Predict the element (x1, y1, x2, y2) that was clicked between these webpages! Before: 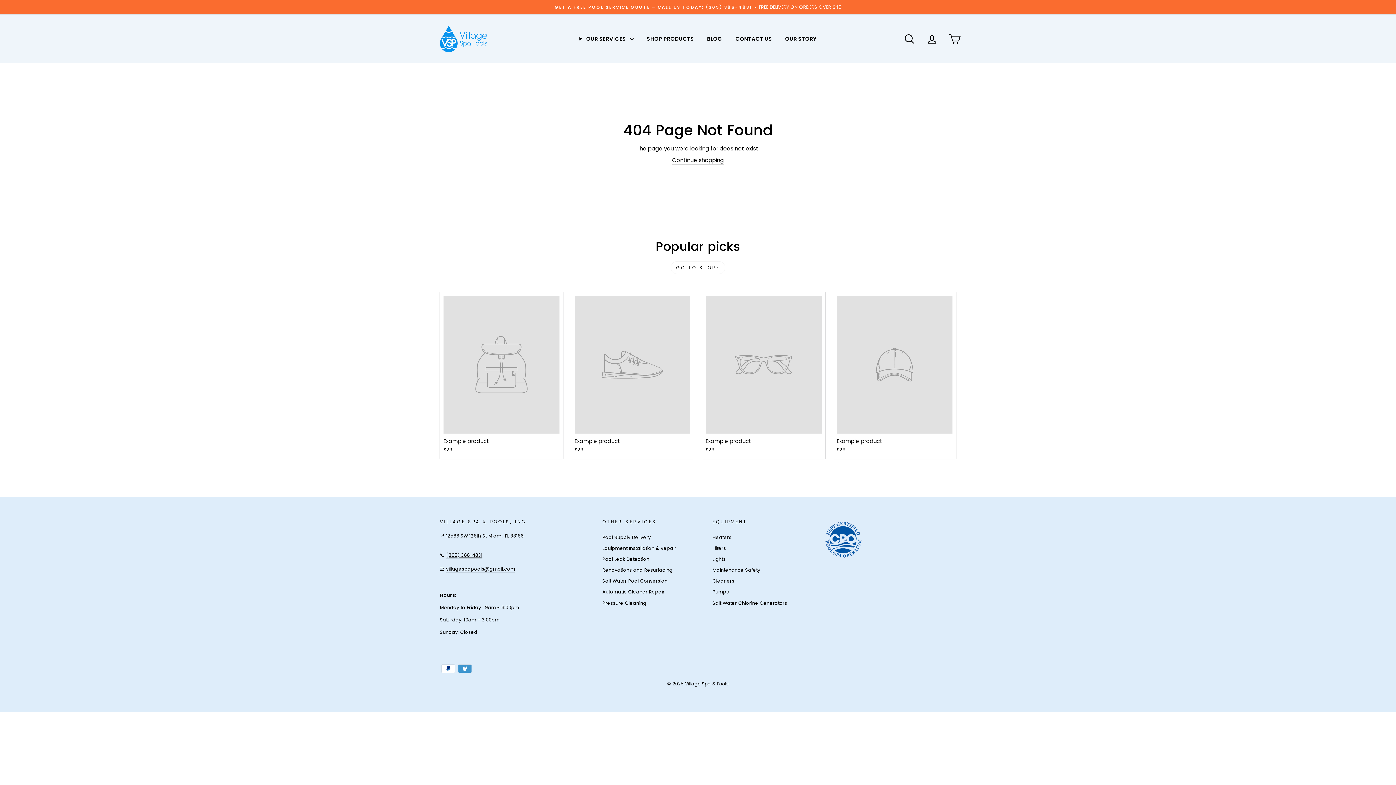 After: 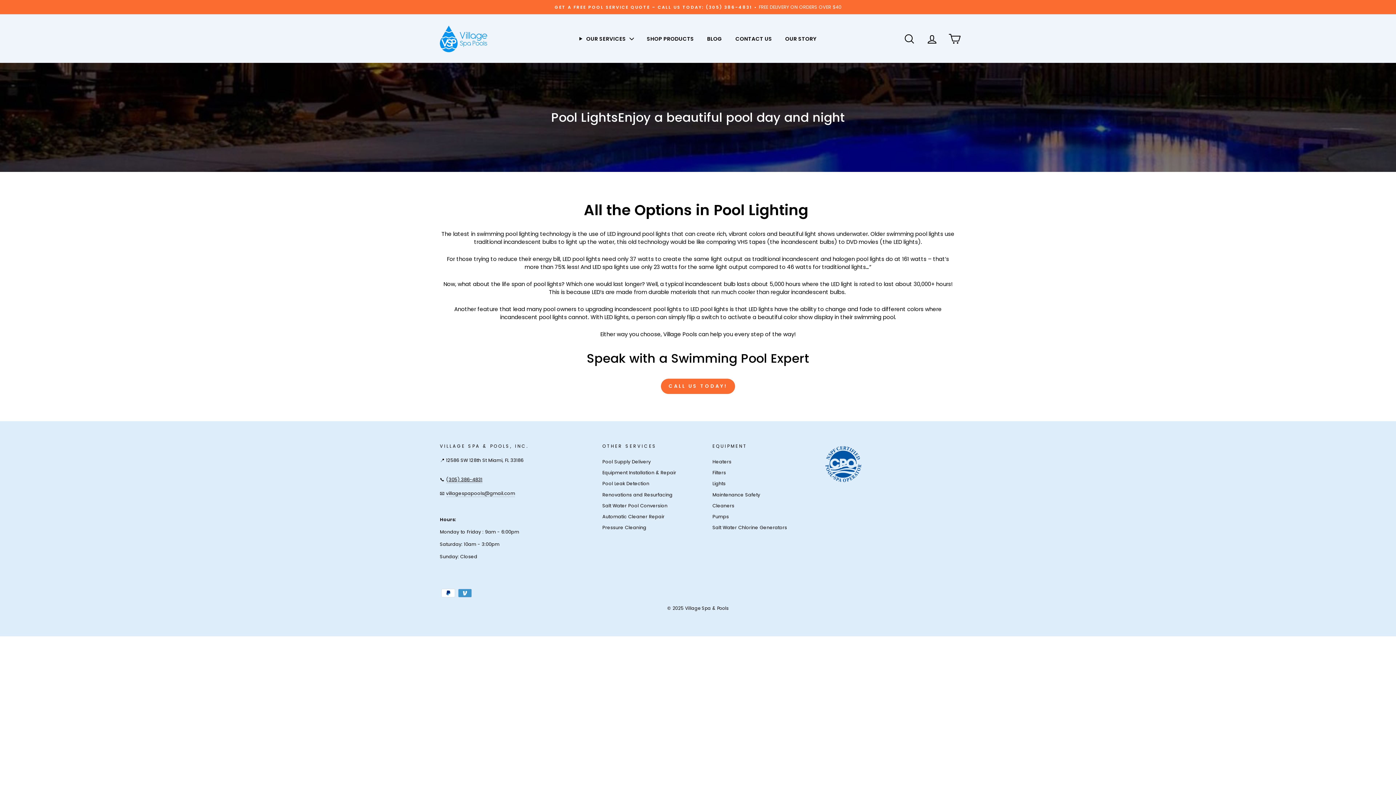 Action: bbox: (712, 554, 725, 564) label: Lights